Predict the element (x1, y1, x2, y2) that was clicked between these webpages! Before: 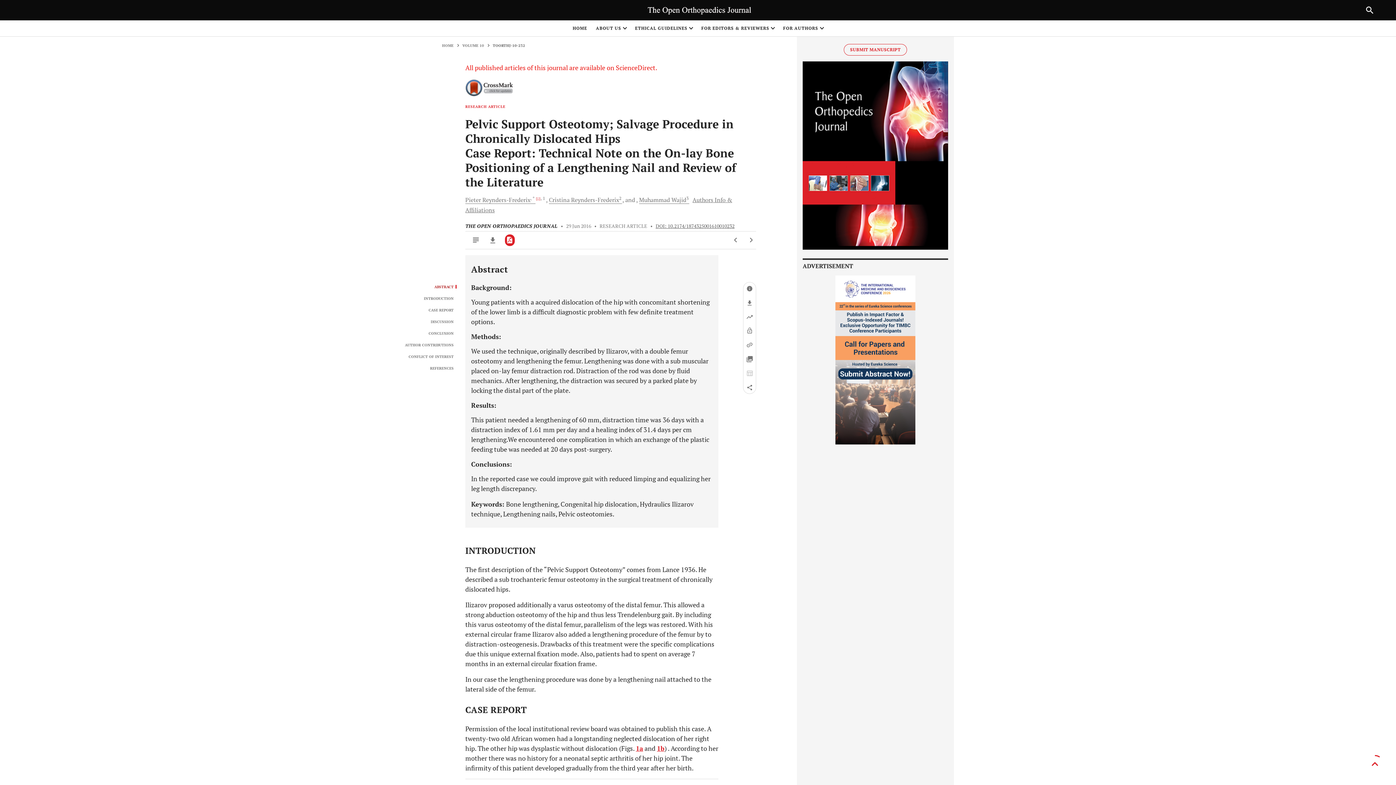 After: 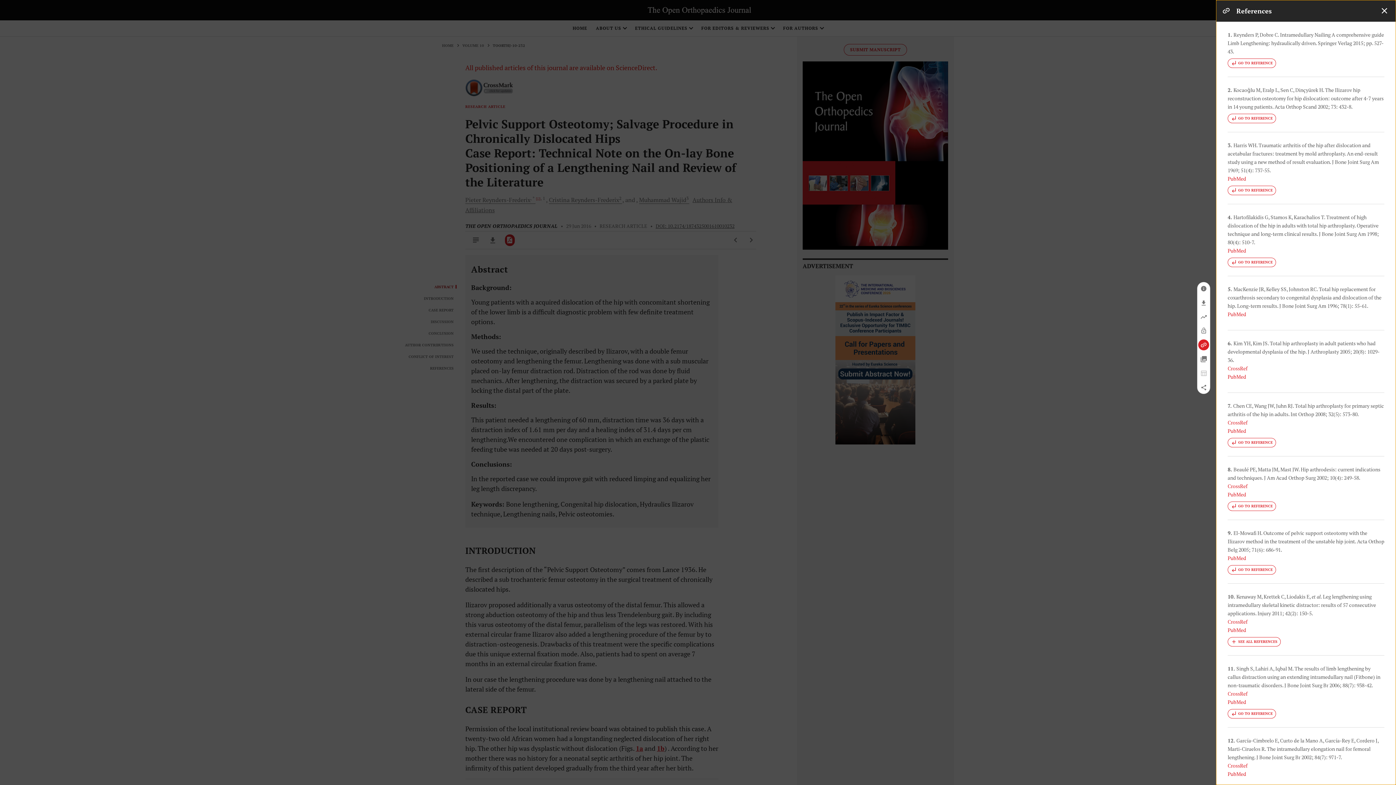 Action: bbox: (743, 338, 756, 351)